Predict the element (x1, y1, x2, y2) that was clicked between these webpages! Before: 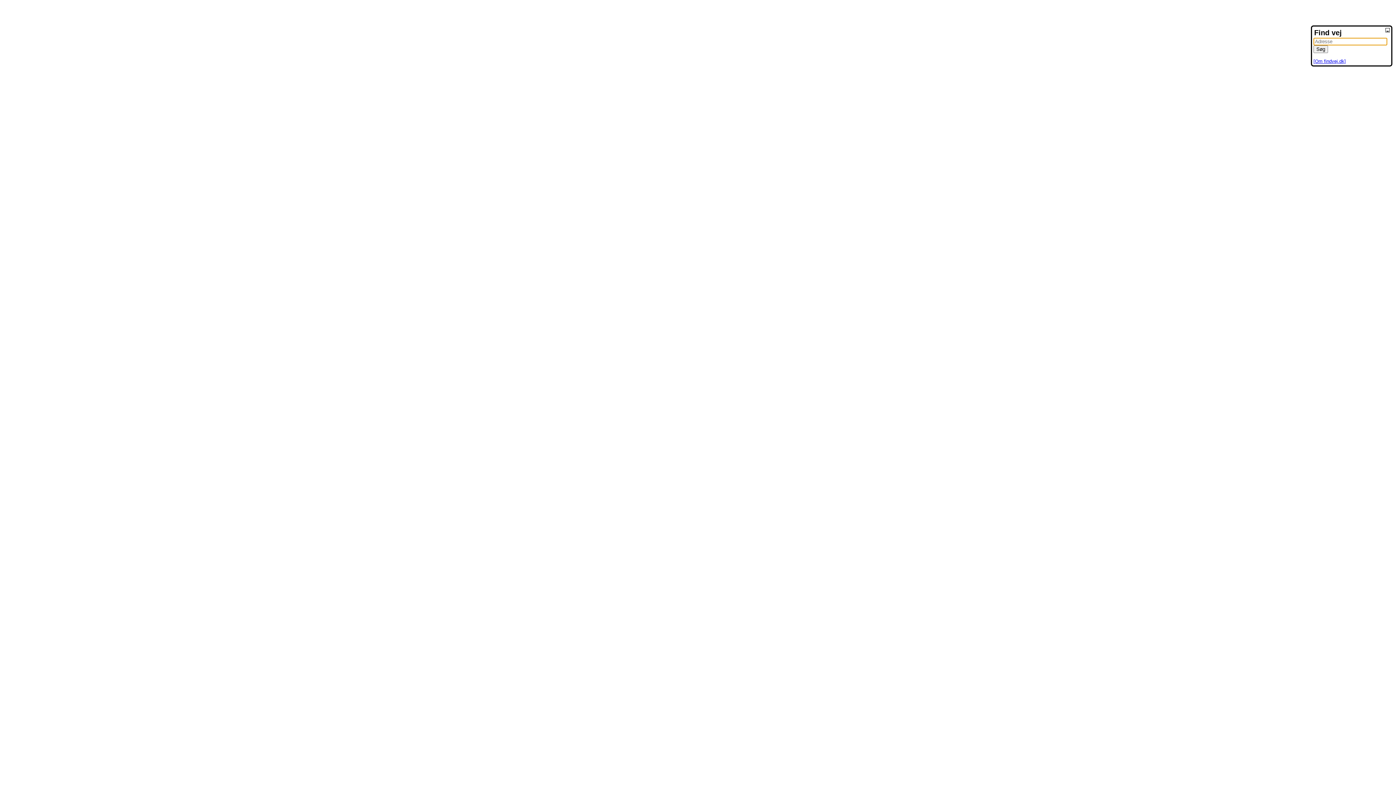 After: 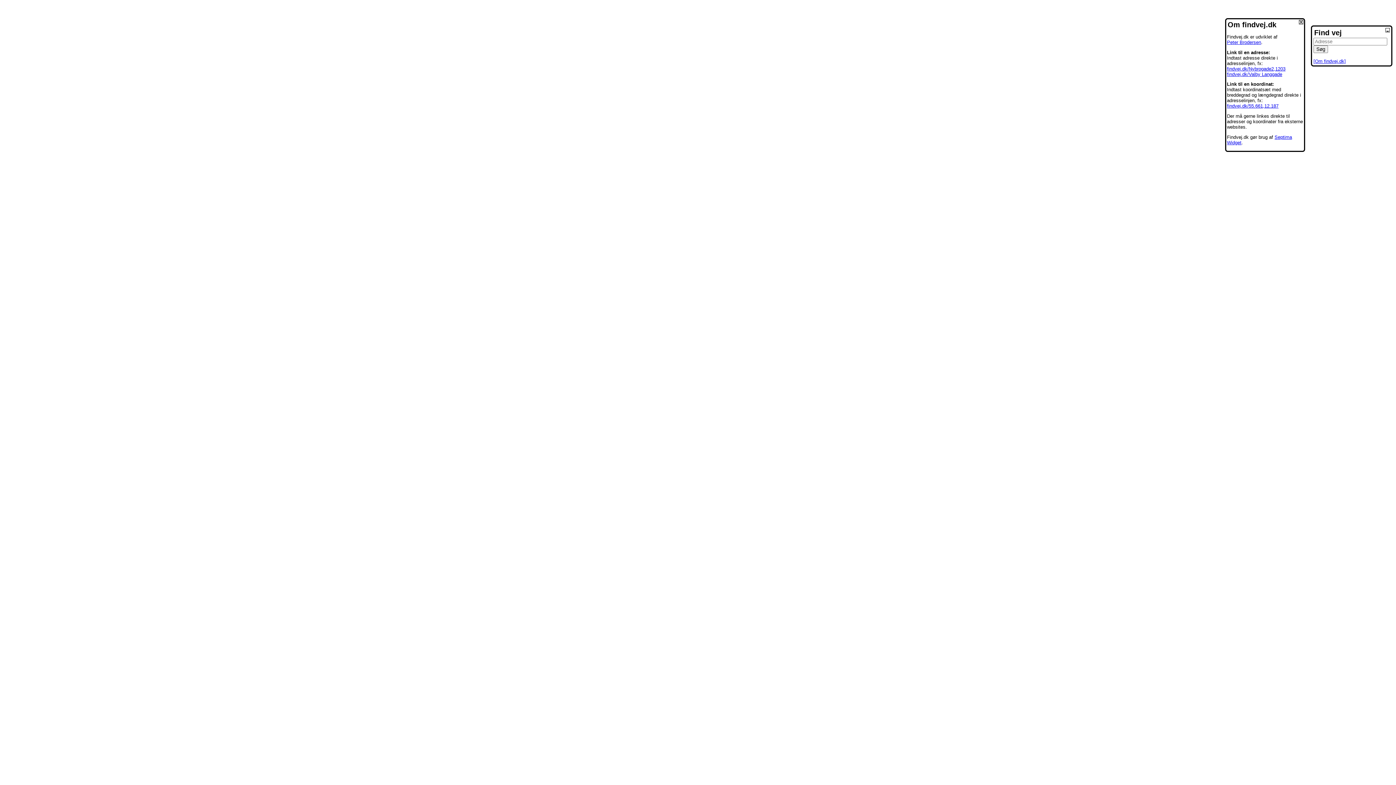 Action: label: [Om findvej.dk] bbox: (1313, 58, 1346, 64)